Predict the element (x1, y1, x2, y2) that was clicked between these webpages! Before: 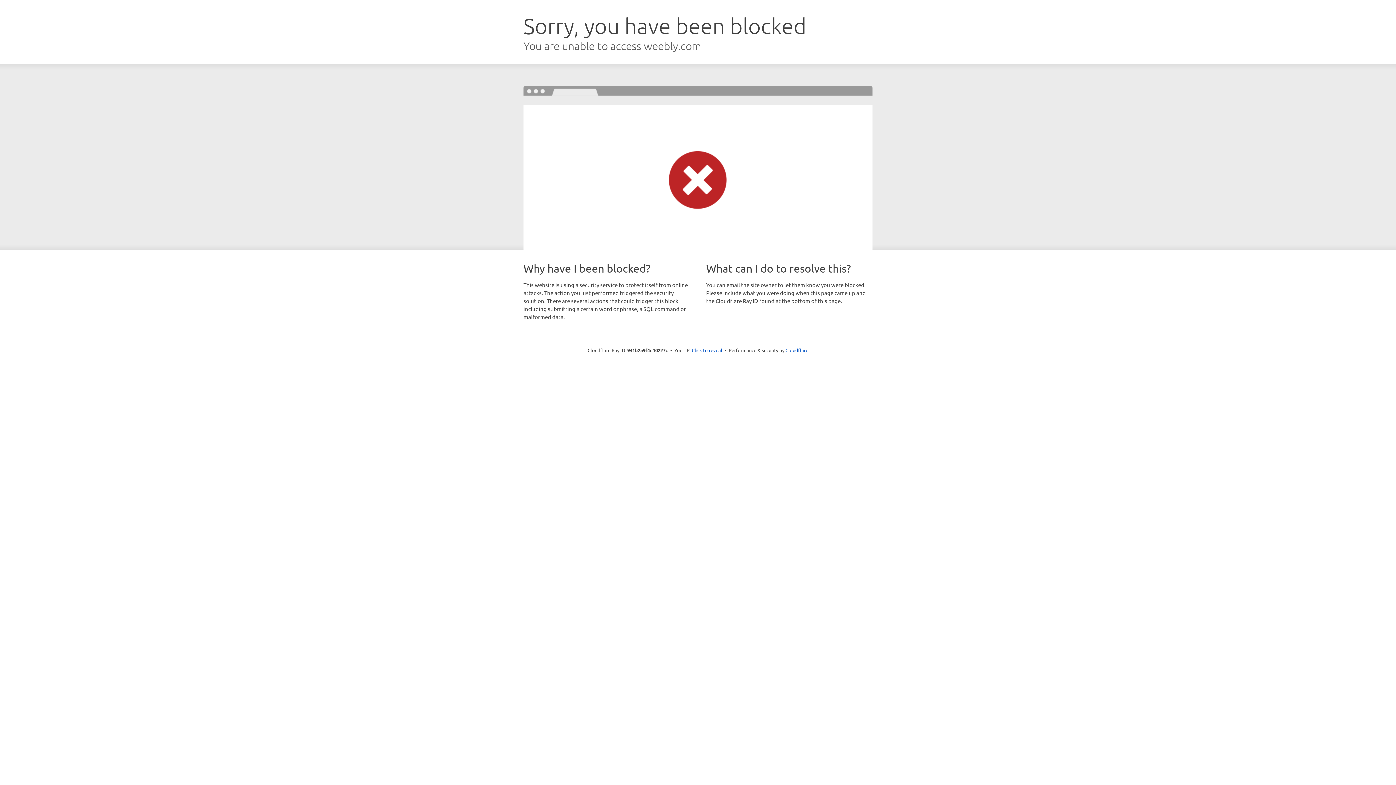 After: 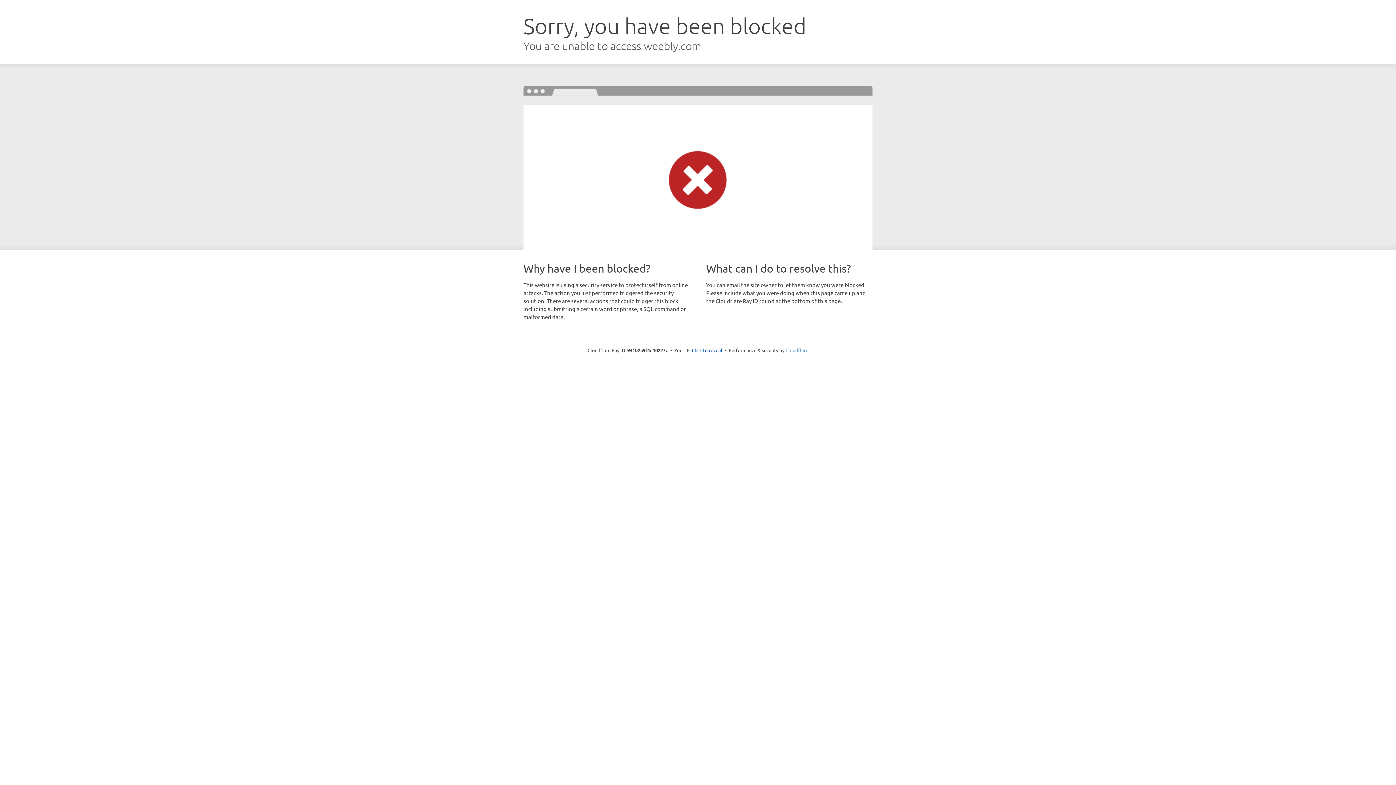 Action: bbox: (785, 347, 808, 353) label: Cloudflare